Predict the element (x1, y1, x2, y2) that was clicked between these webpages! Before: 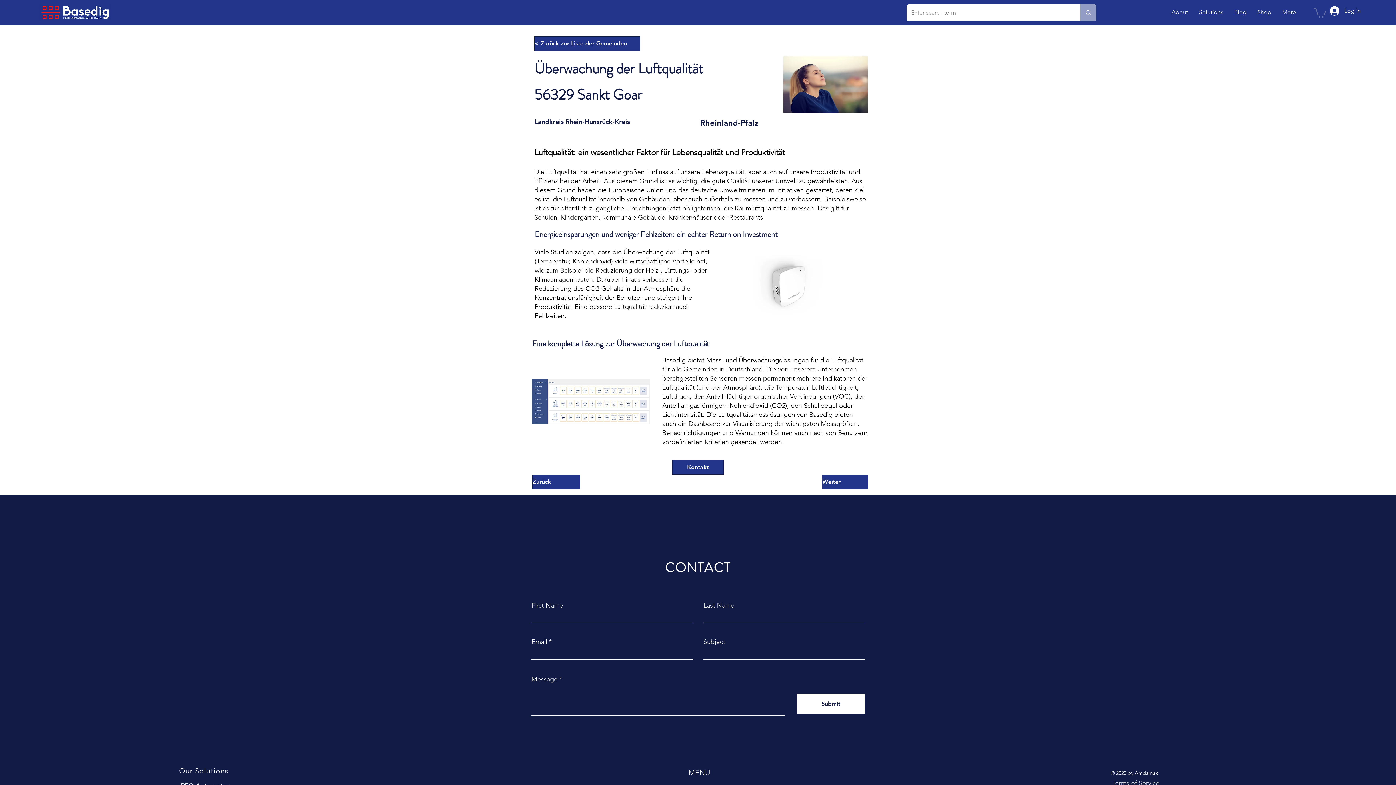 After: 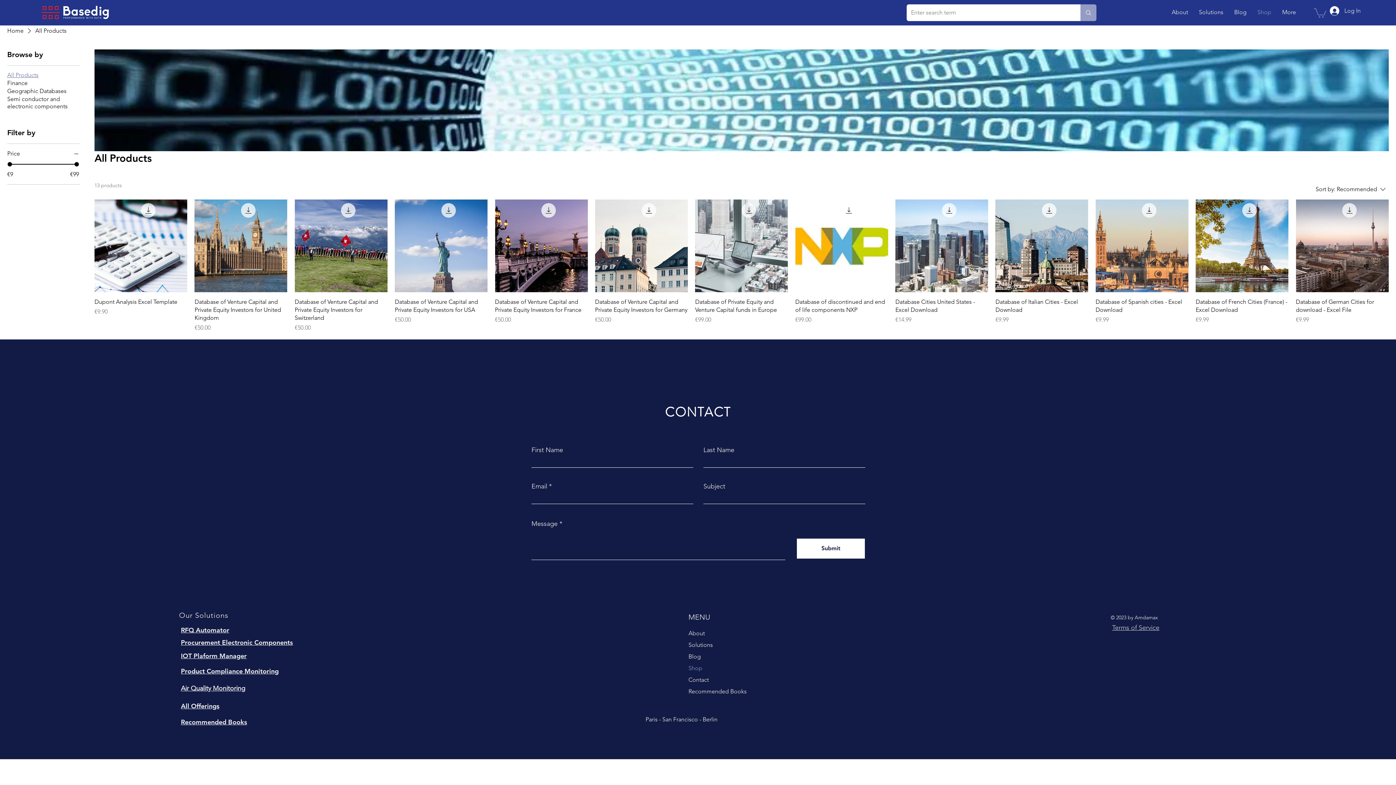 Action: label: Shop bbox: (1252, 8, 1277, 16)